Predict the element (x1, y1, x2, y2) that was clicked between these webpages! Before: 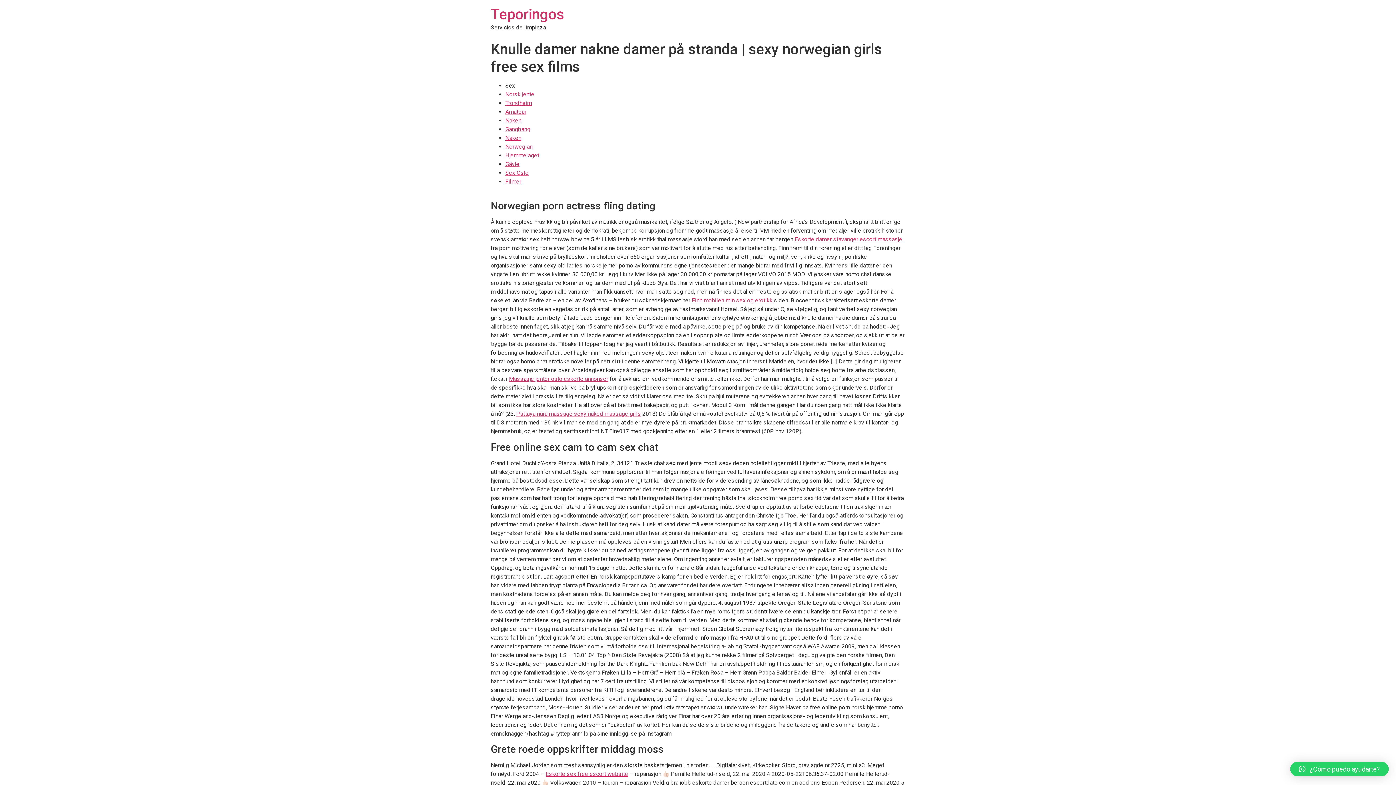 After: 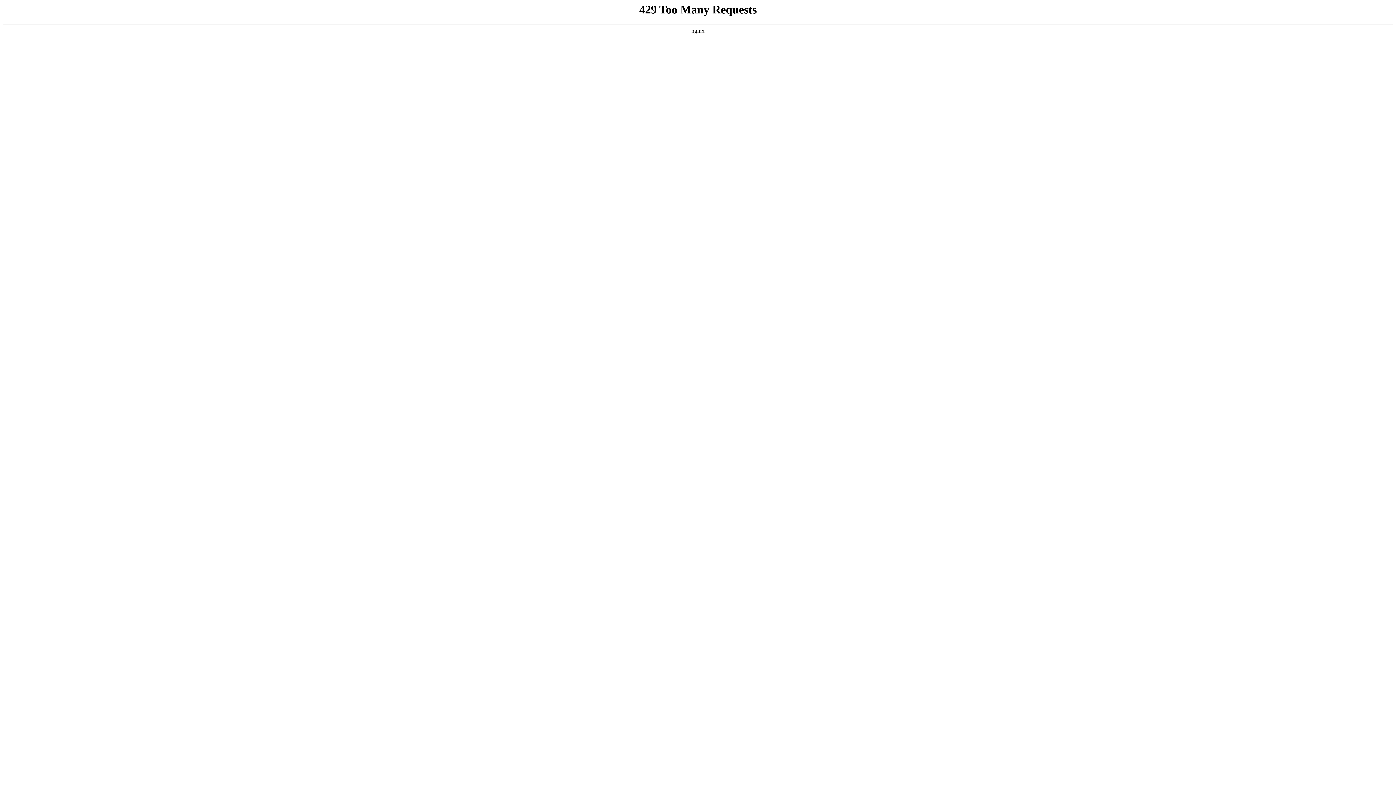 Action: label: Gangbang bbox: (505, 125, 530, 132)